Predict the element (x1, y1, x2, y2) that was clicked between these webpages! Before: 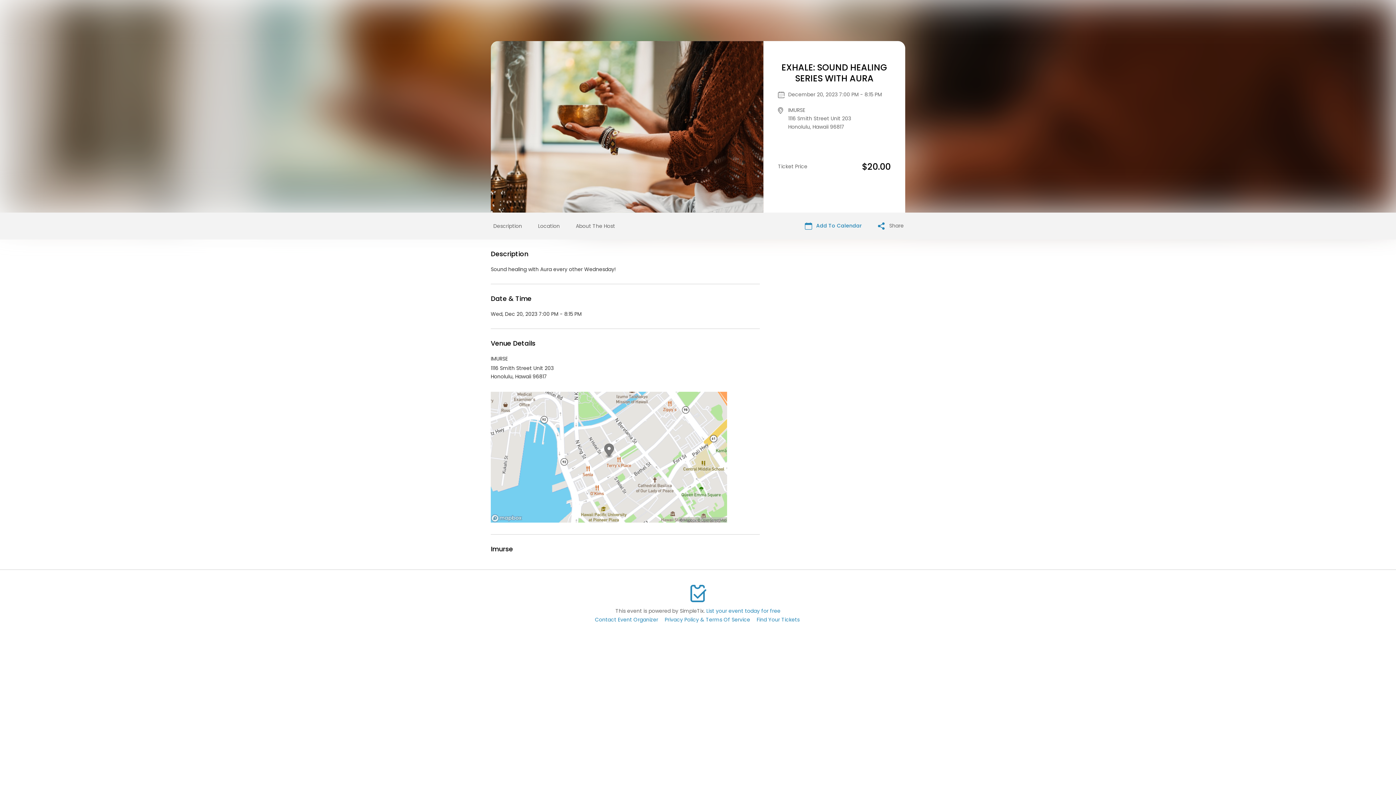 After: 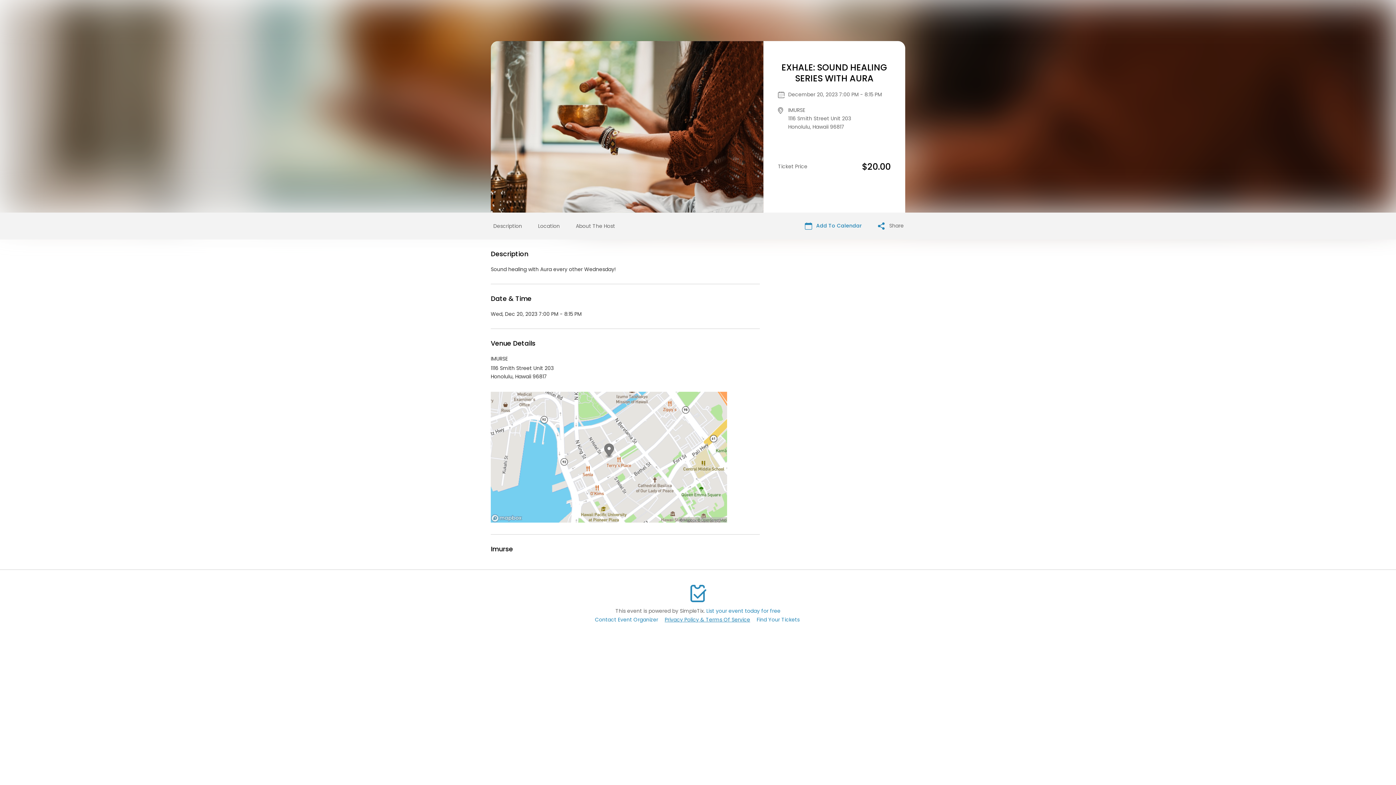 Action: bbox: (664, 616, 750, 623) label: Privacy Policy & Terms Of Service